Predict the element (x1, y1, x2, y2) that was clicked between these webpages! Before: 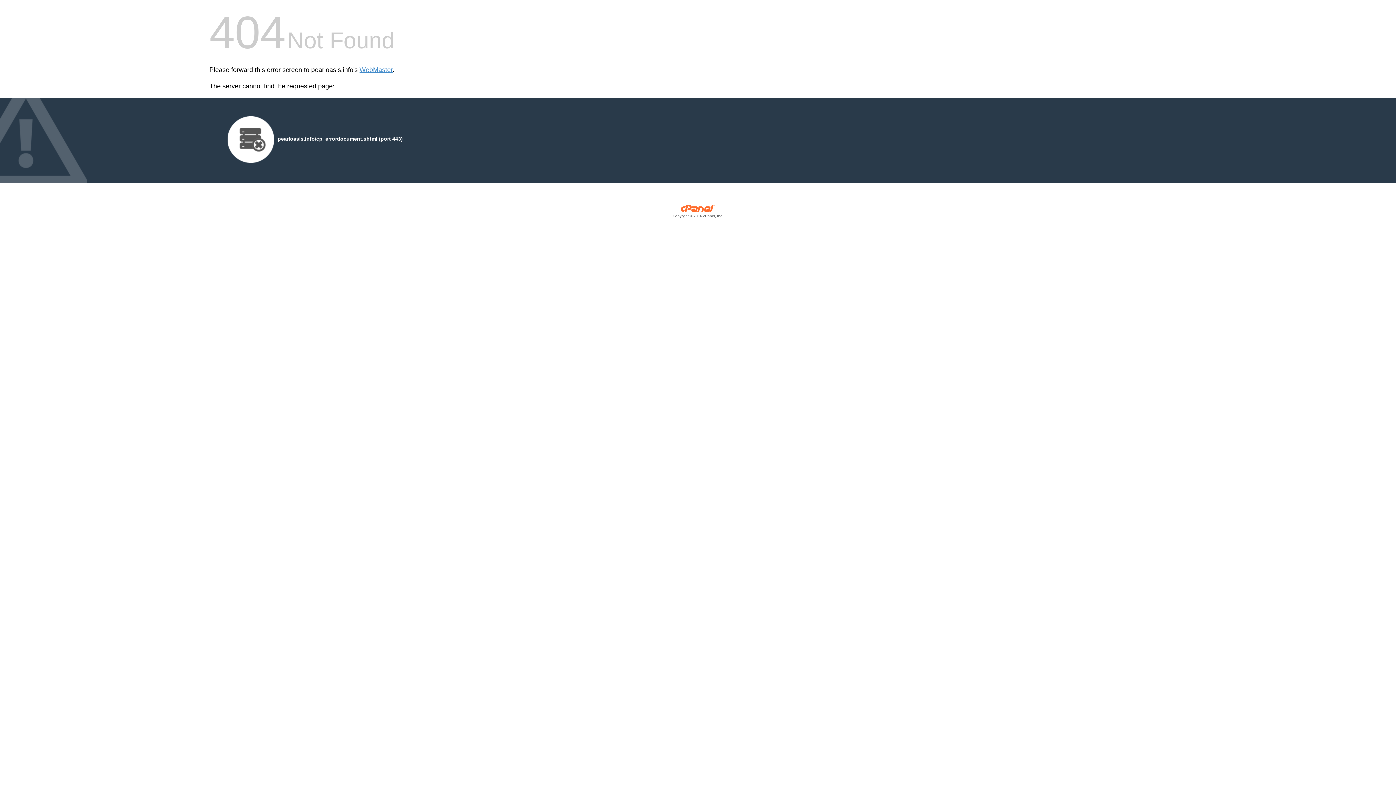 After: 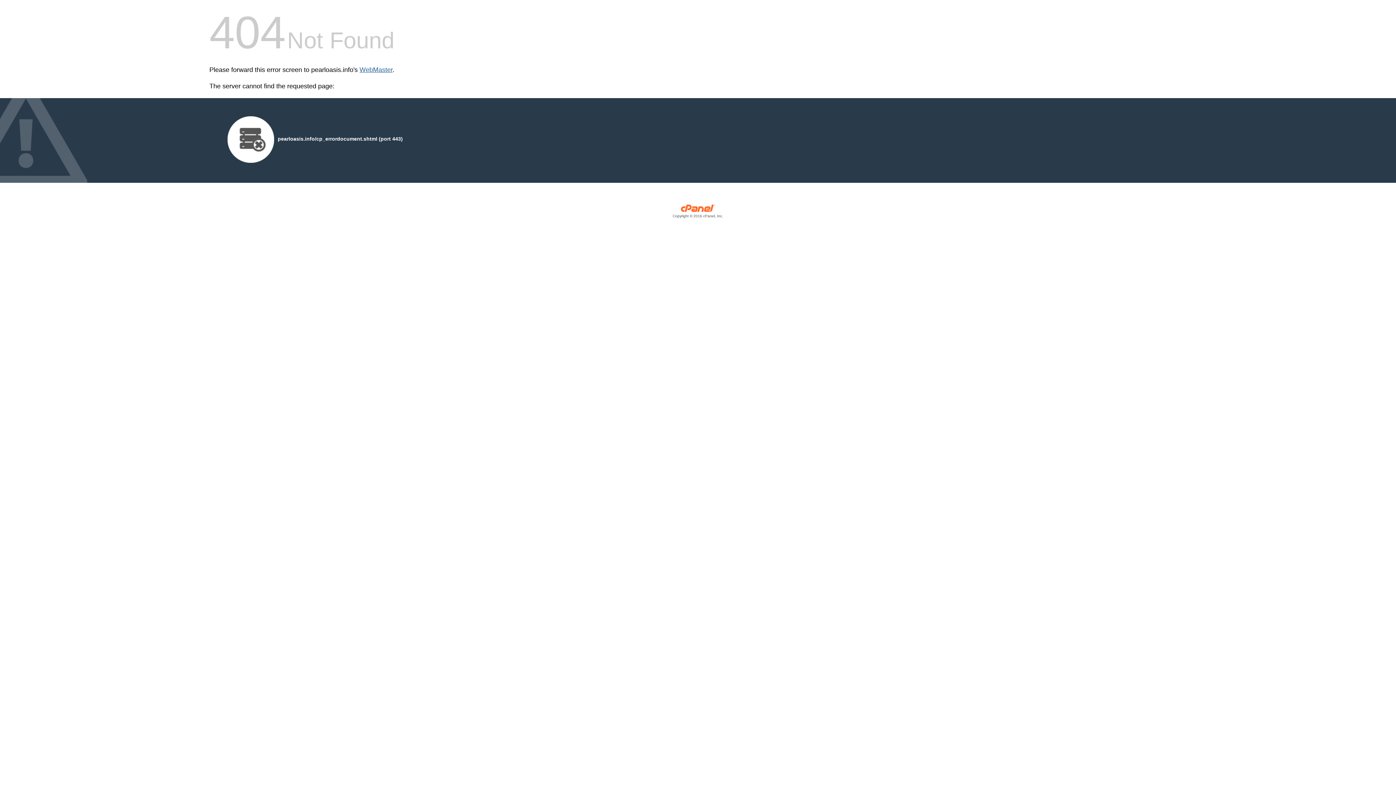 Action: bbox: (359, 66, 392, 73) label: WebMaster